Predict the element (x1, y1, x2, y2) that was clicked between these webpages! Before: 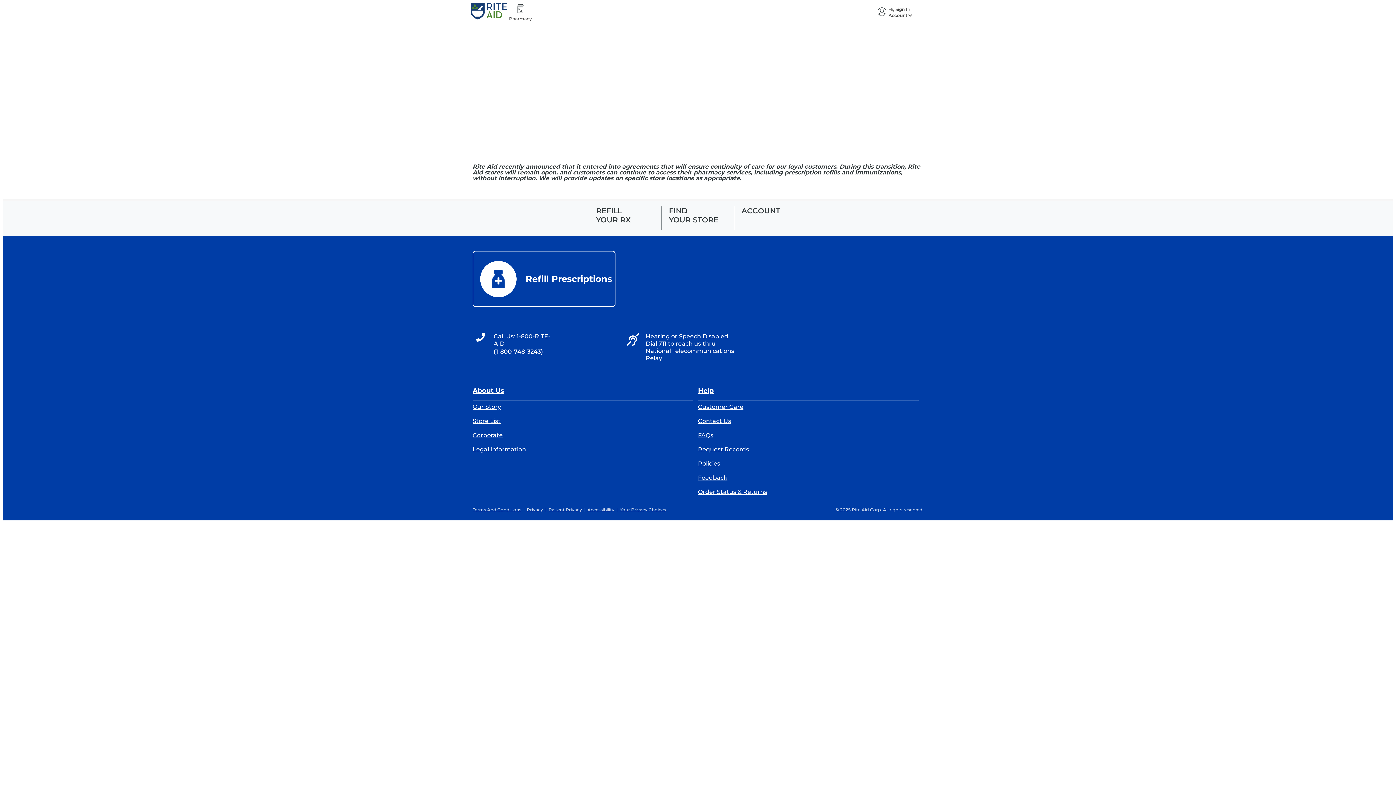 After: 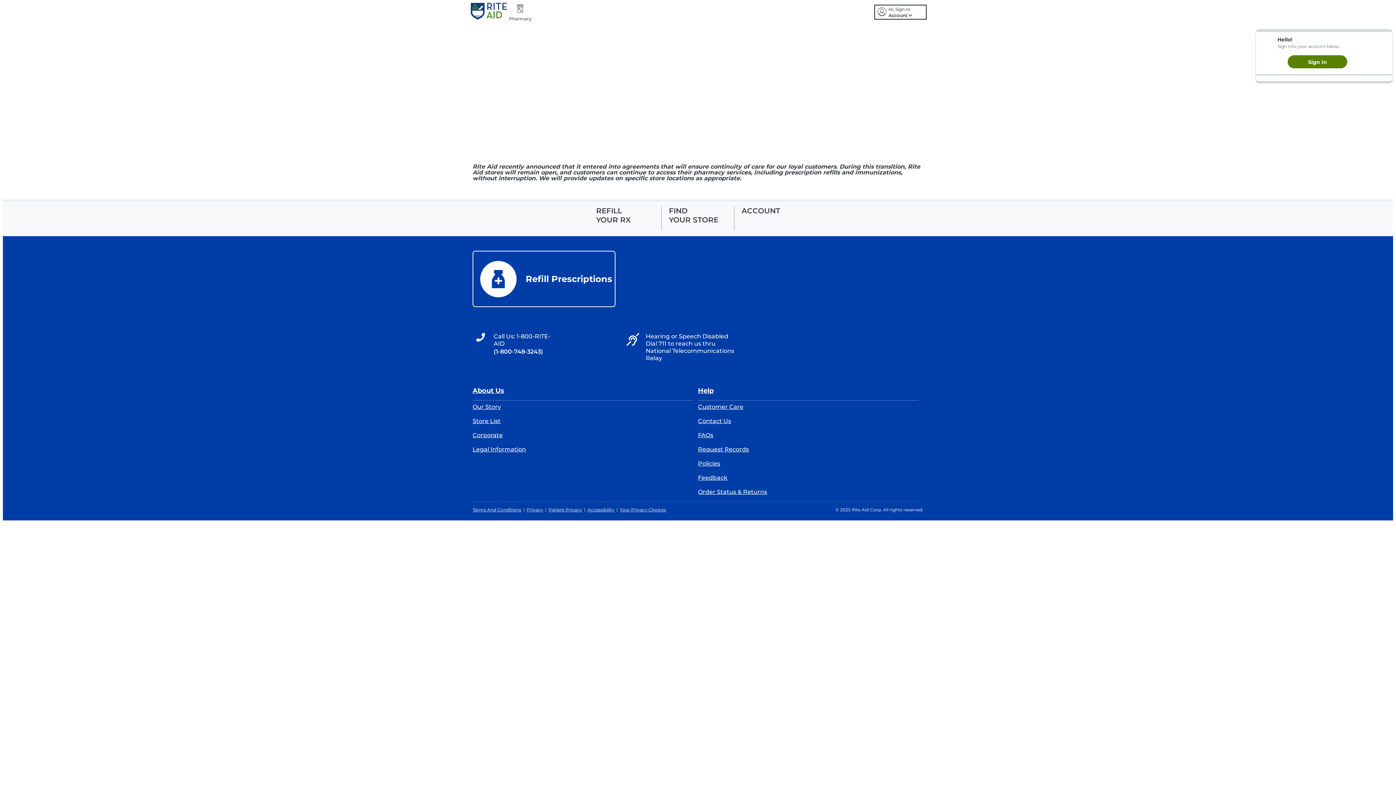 Action: bbox: (875, 6, 925, 18) label: Hi, Sign In
Account 